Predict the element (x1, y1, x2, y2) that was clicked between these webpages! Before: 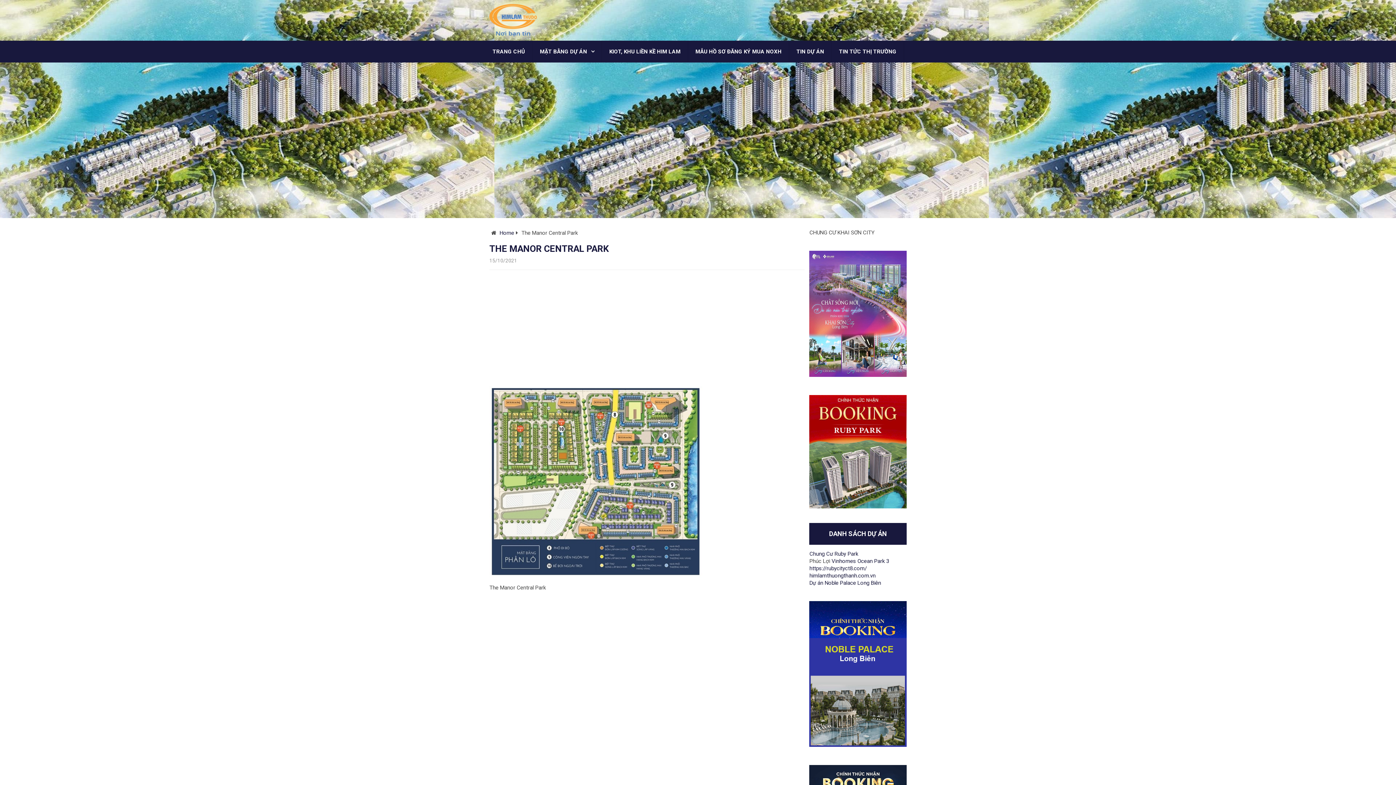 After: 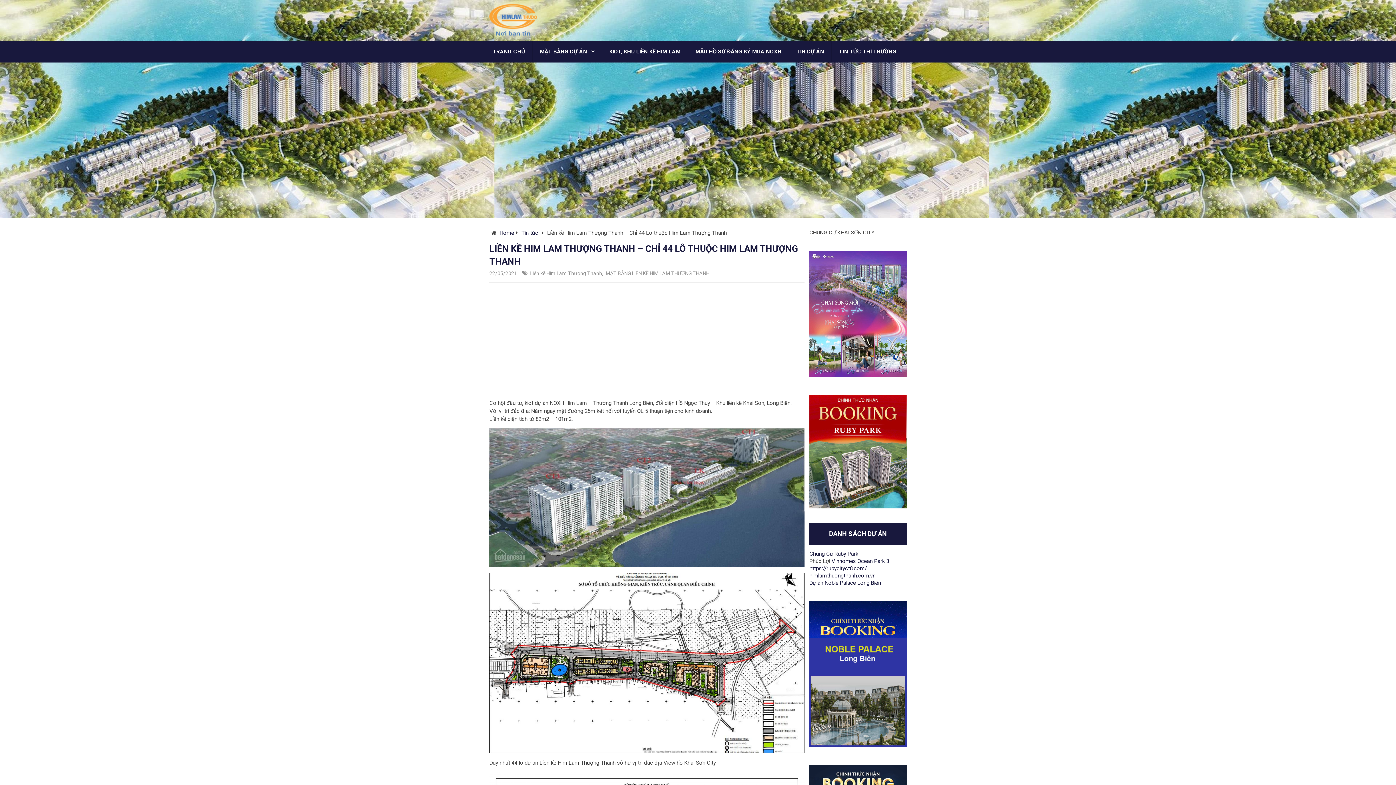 Action: label: KIOT, KHU LIỀN KỀ HIM LAM bbox: (602, 40, 688, 62)